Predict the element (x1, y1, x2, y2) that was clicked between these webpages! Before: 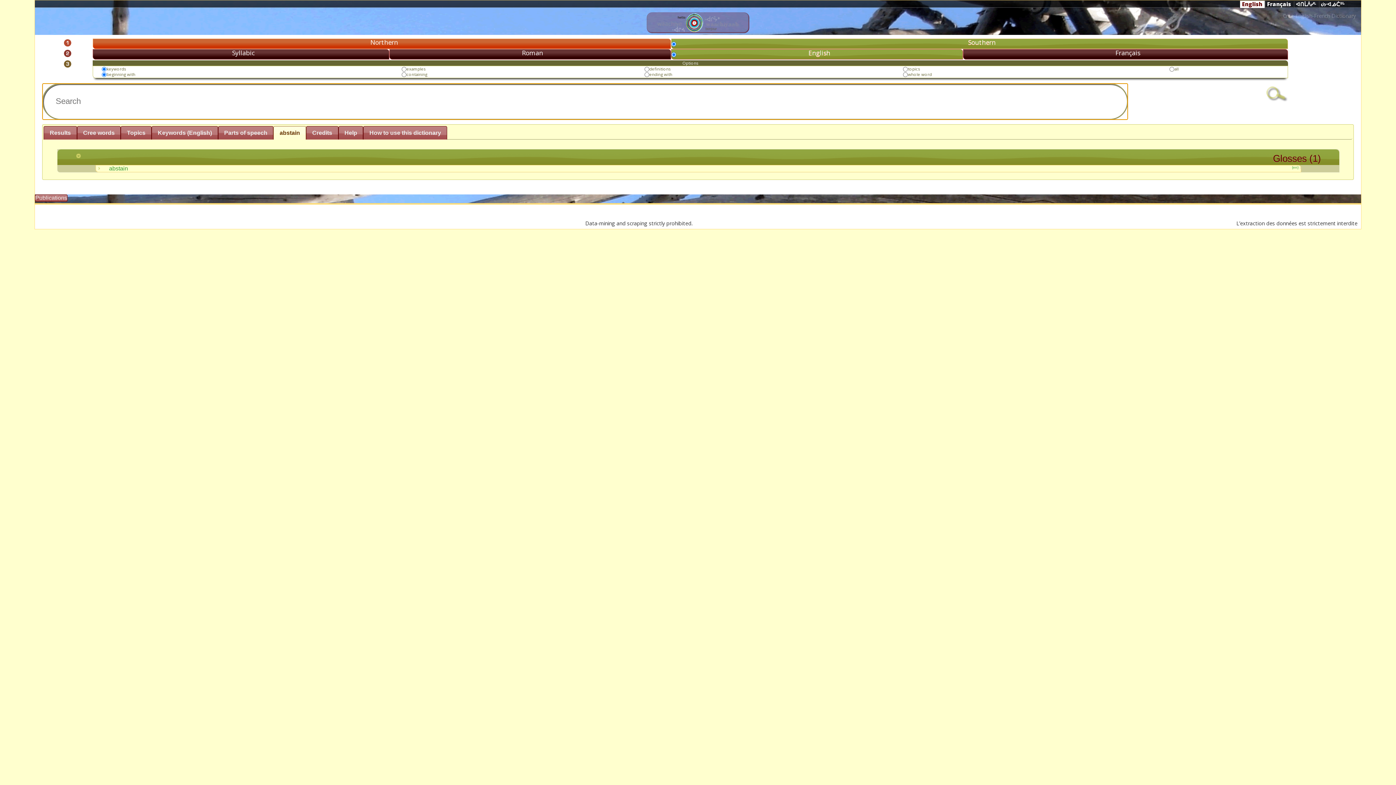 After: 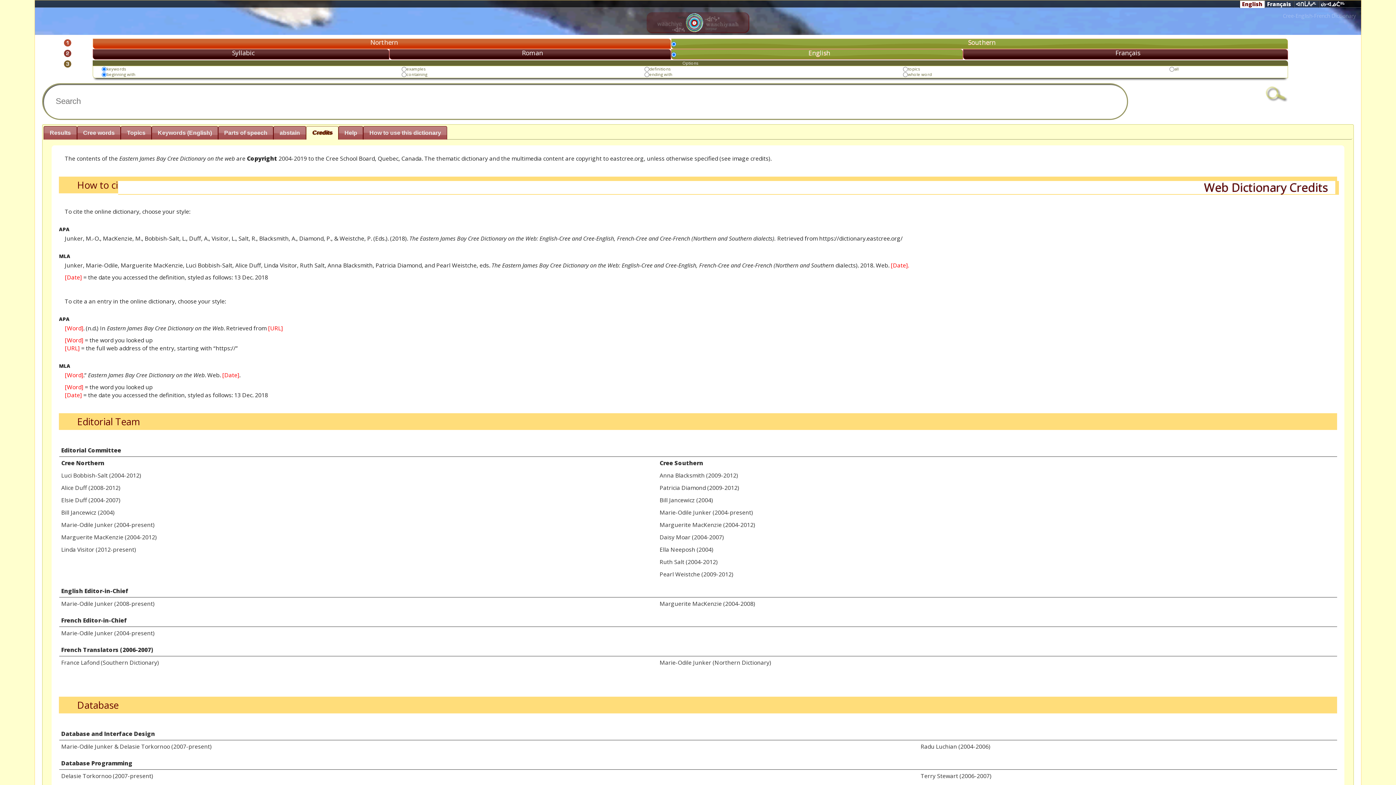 Action: label: Credits bbox: (306, 126, 338, 139)